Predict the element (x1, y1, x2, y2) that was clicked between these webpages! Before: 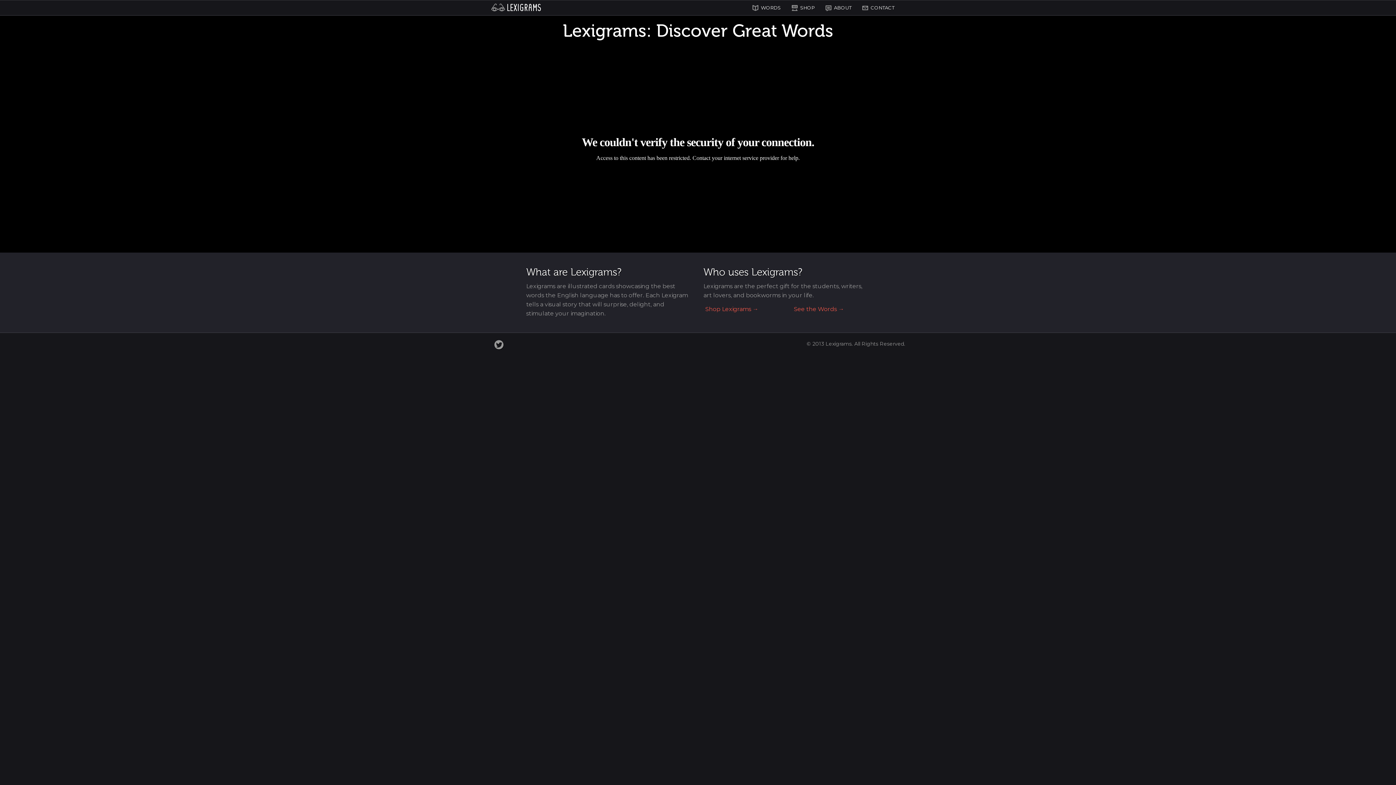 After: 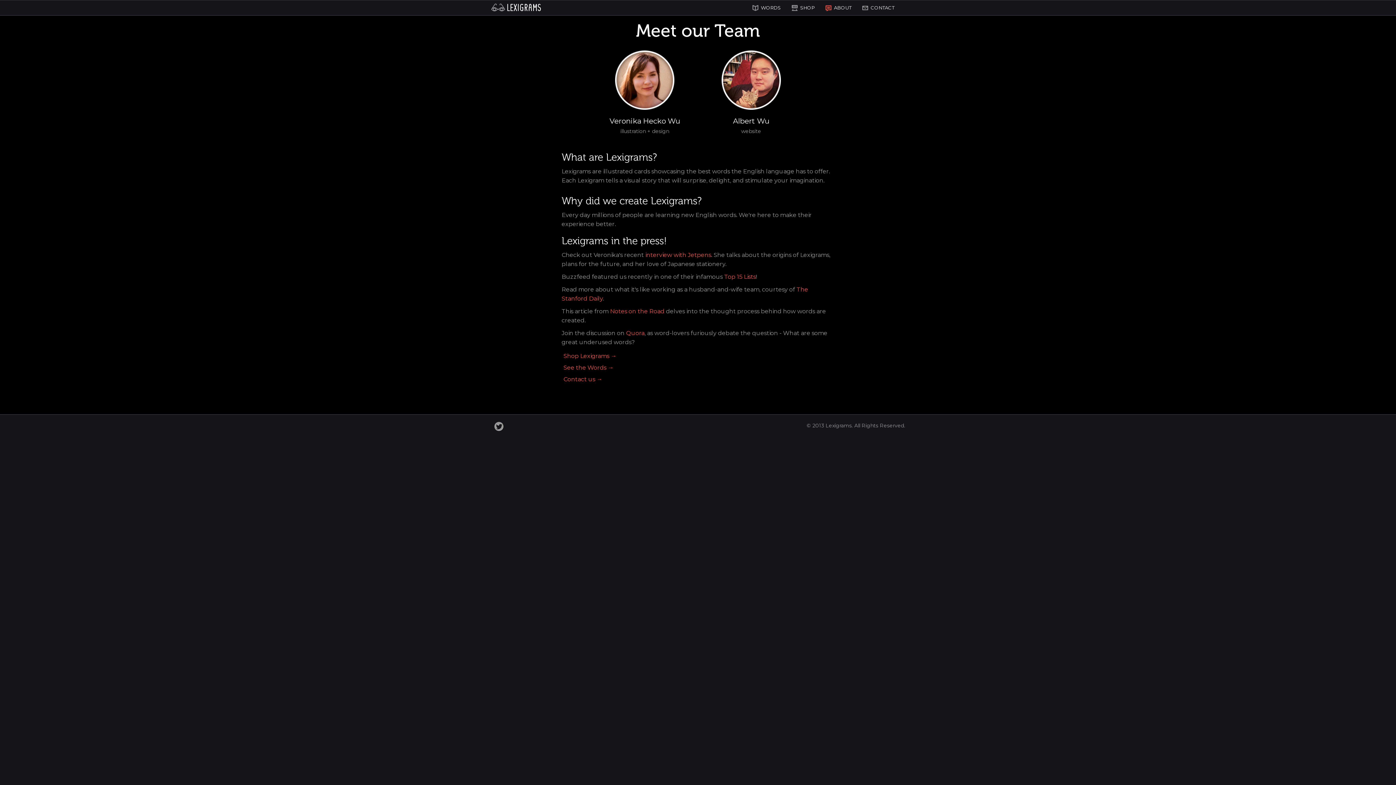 Action: bbox: (820, 0, 857, 15) label: ABOUT